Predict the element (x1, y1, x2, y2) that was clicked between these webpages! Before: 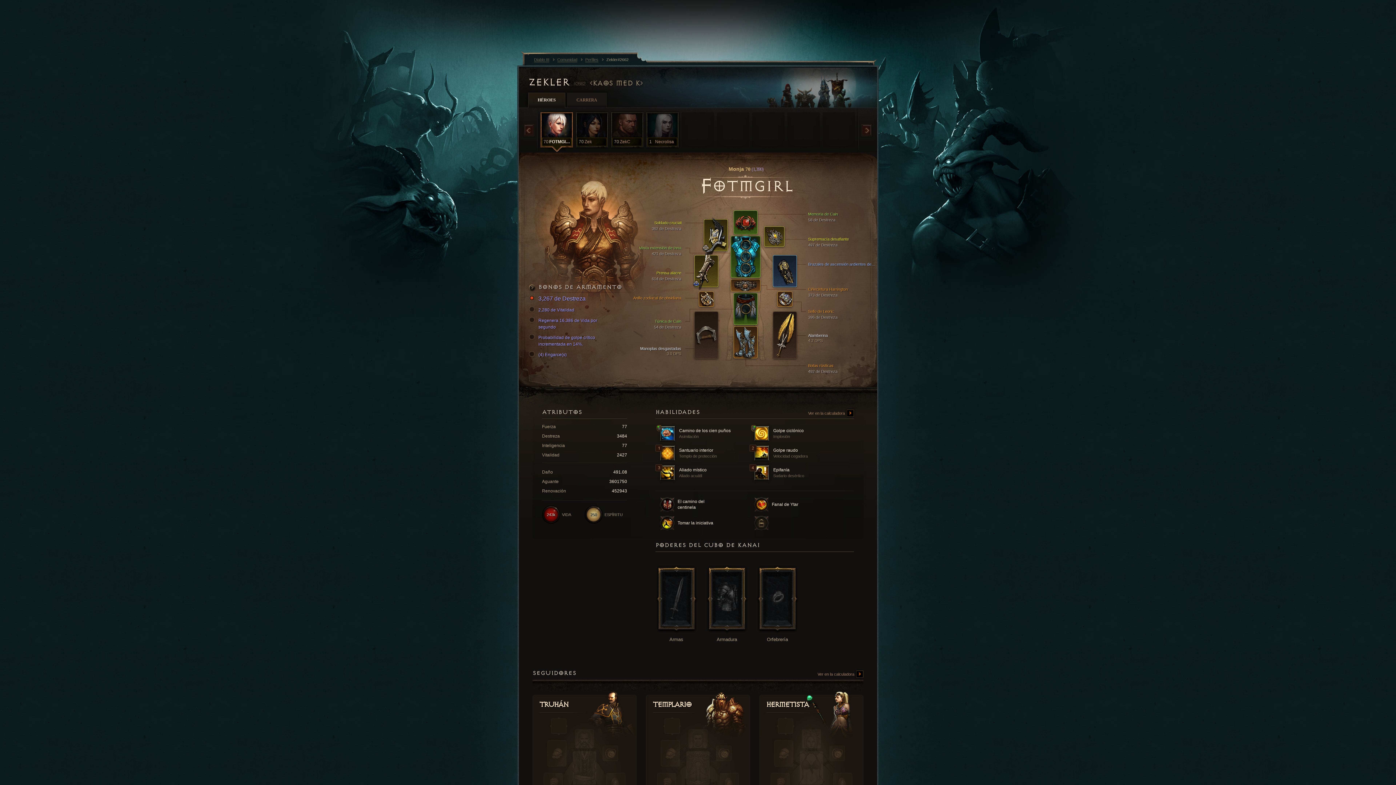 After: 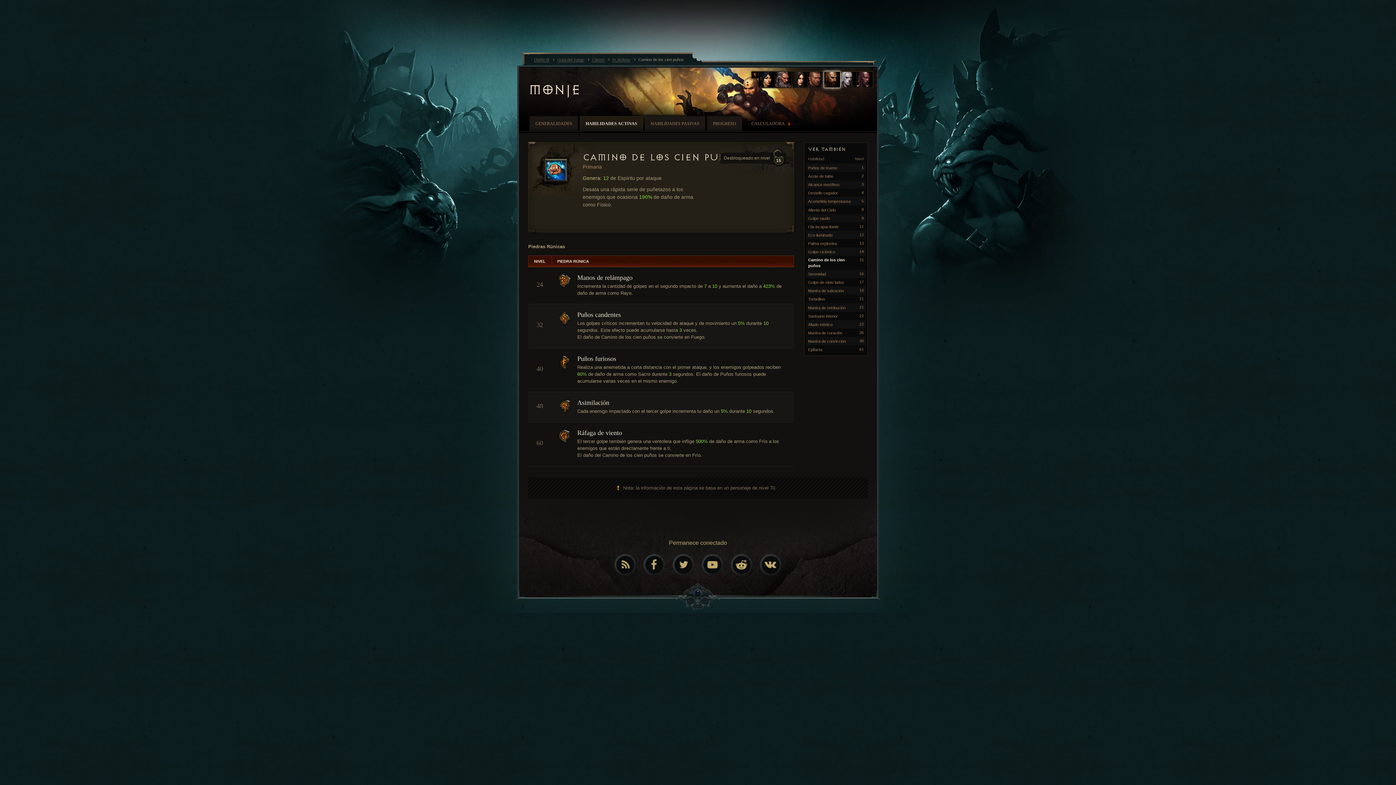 Action: label:  Camino de los cien puños
Asimilación bbox: (660, 426, 749, 441)